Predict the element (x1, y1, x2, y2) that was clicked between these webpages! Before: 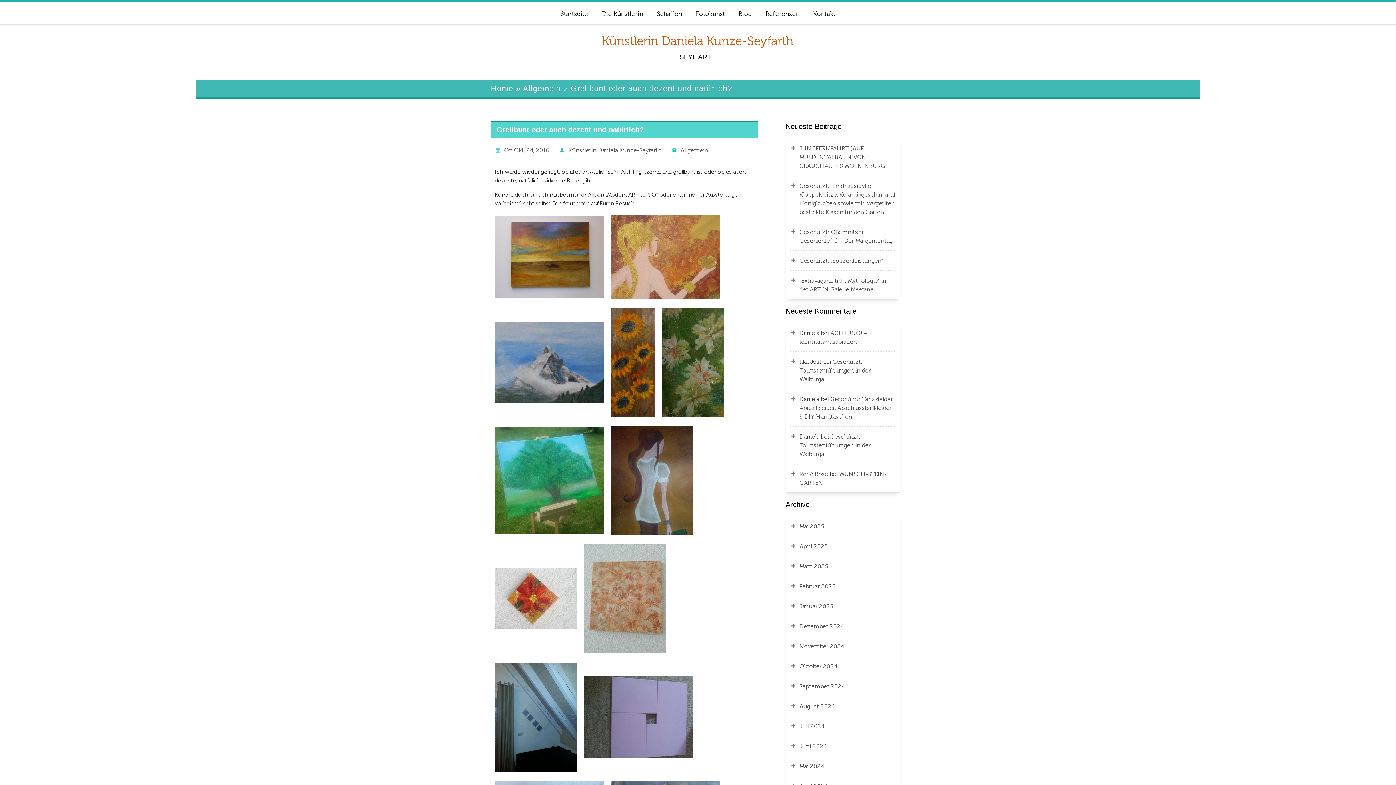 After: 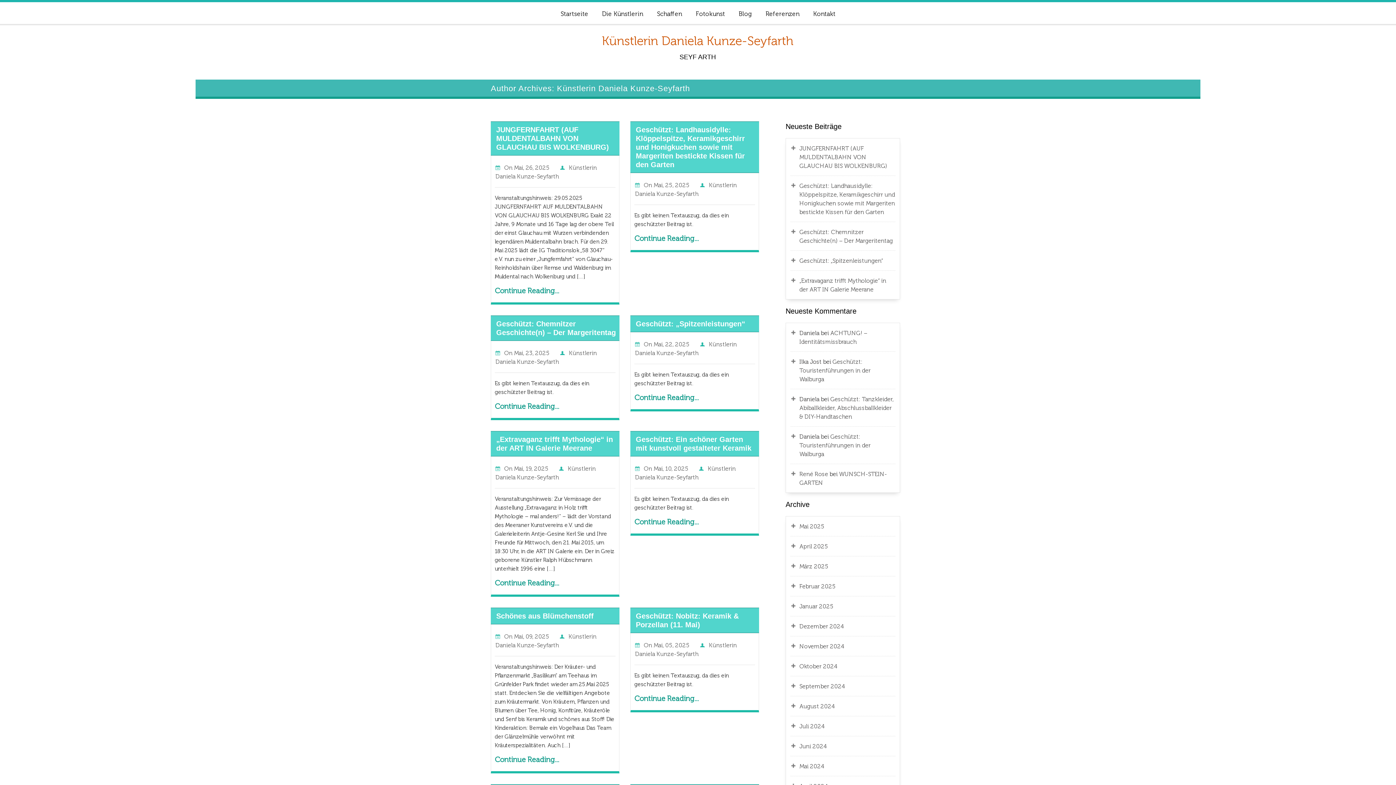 Action: label: Künstlerin Daniela Kunze-Seyfarth bbox: (568, 146, 661, 153)